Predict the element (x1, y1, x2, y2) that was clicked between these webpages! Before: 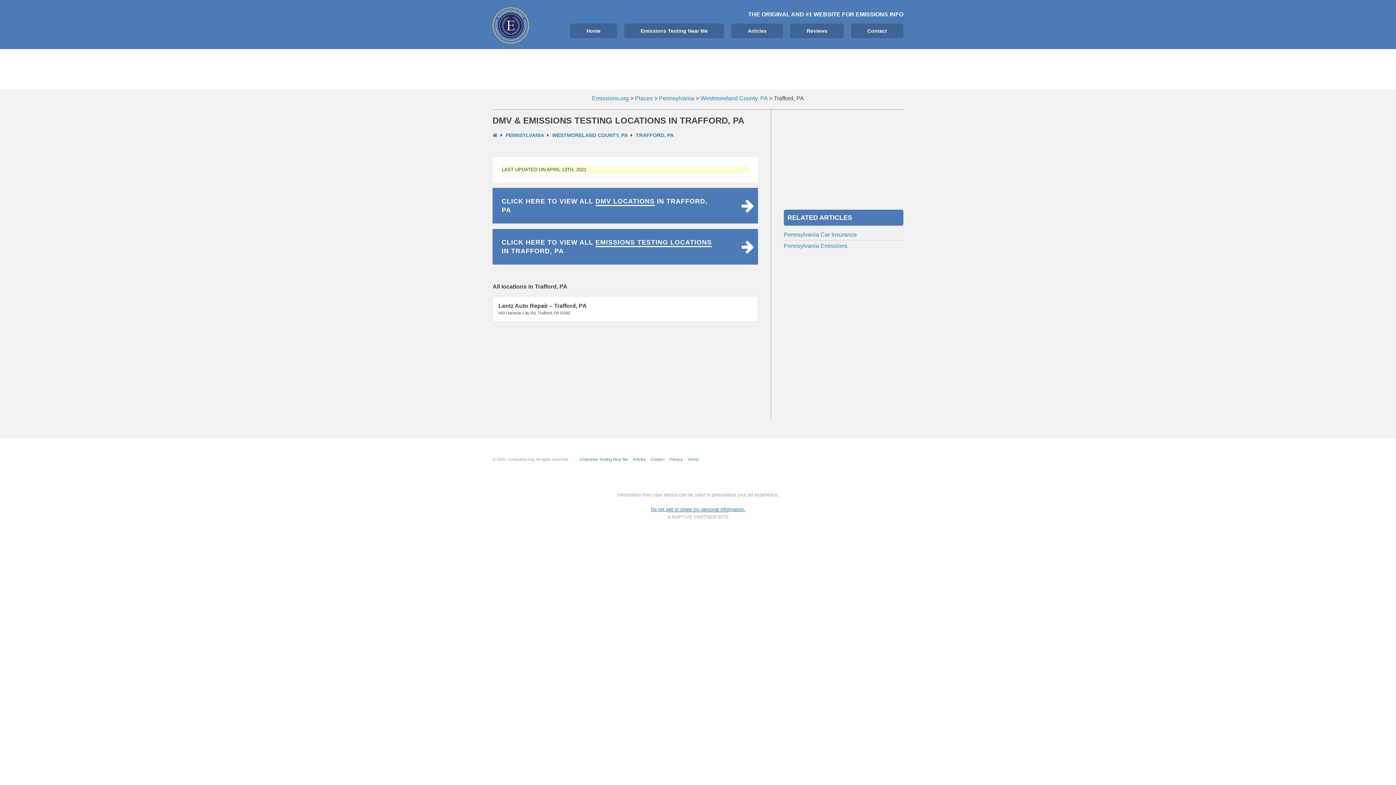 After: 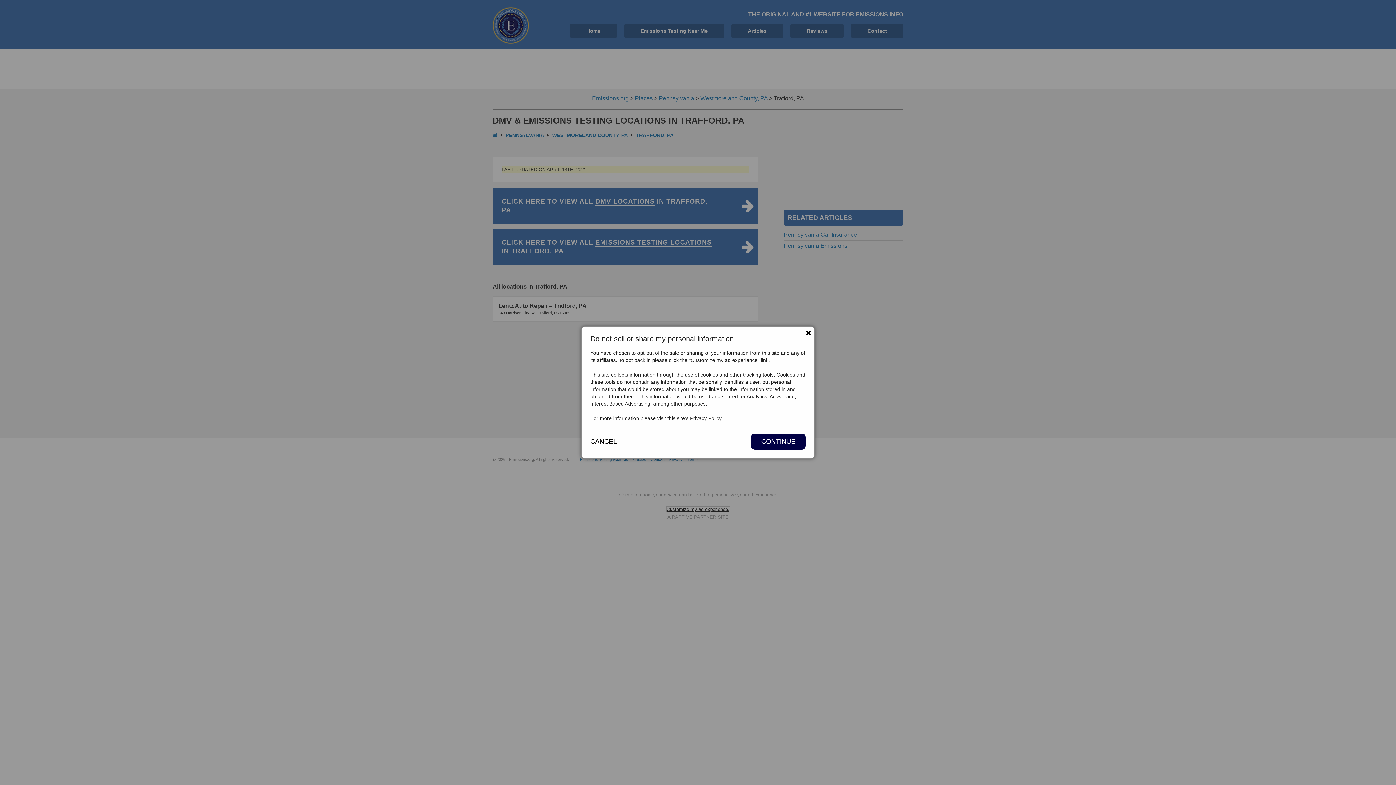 Action: label: Do not sell or share my personal information. bbox: (650, 506, 745, 512)